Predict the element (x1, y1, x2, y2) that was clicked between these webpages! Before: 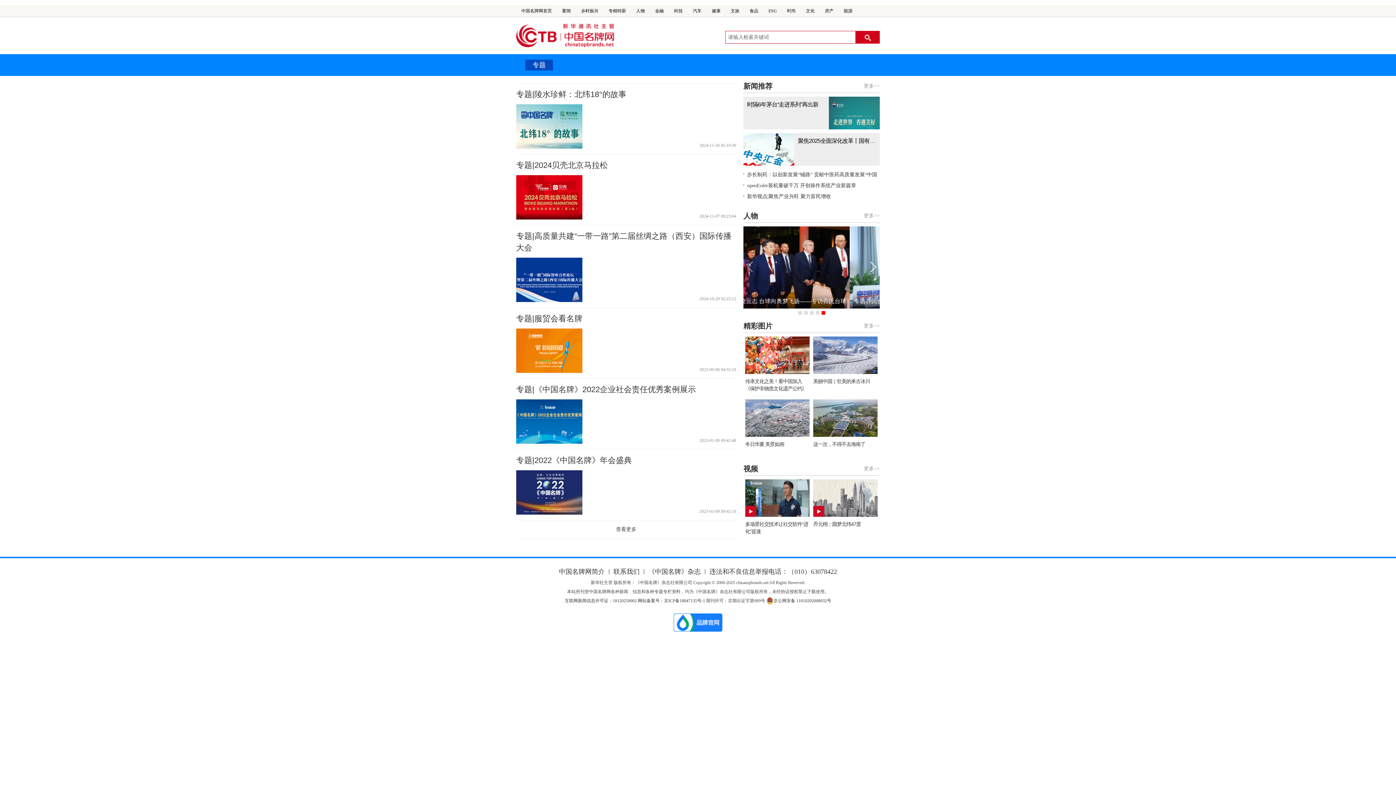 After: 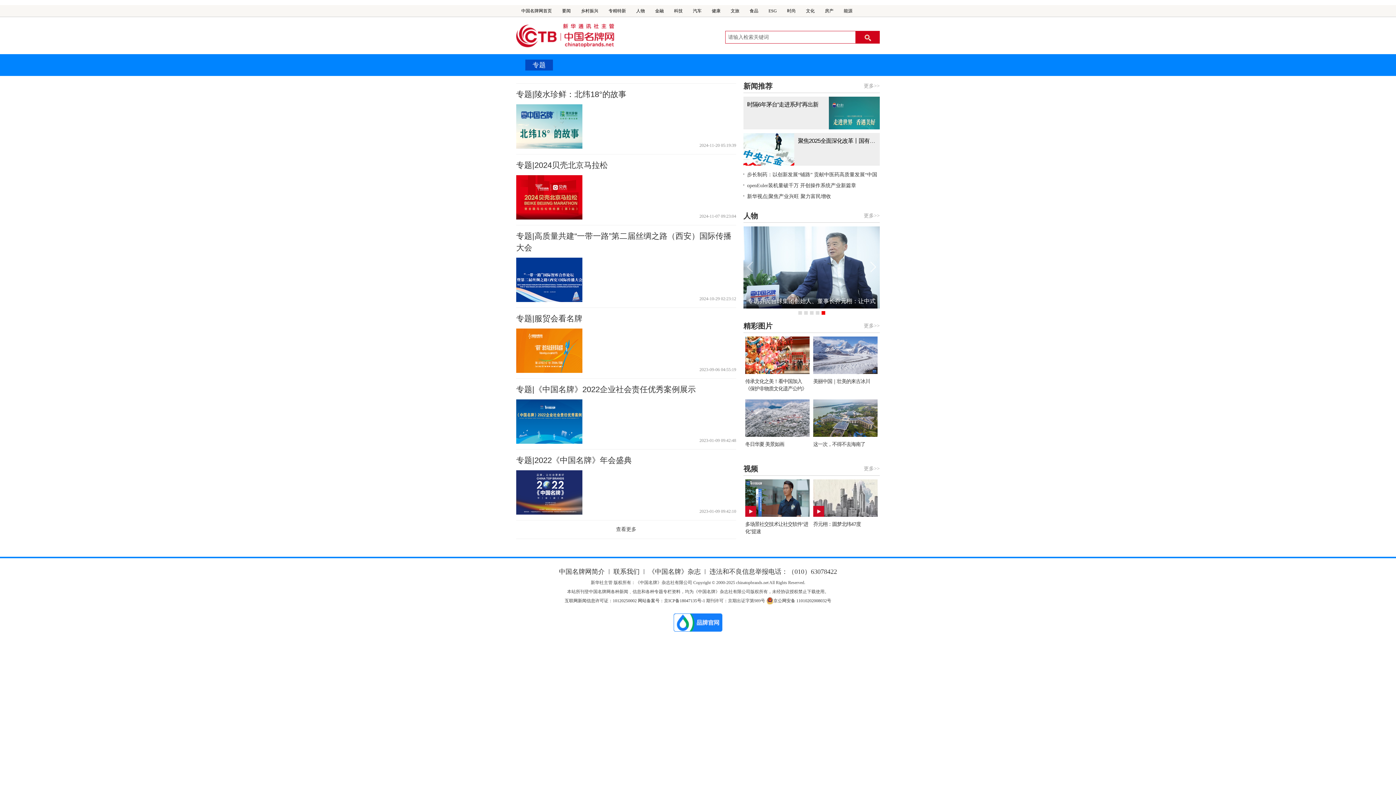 Action: bbox: (870, 261, 876, 272)